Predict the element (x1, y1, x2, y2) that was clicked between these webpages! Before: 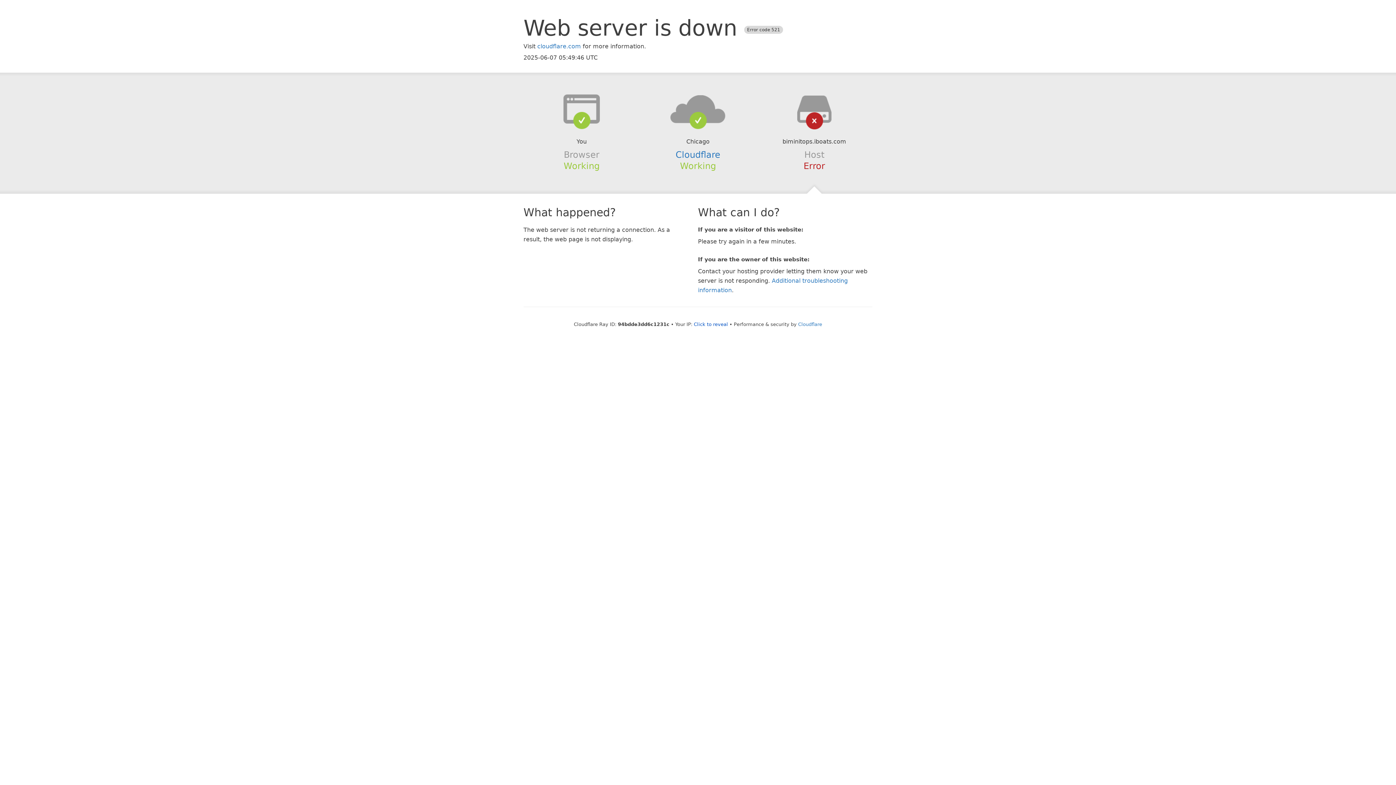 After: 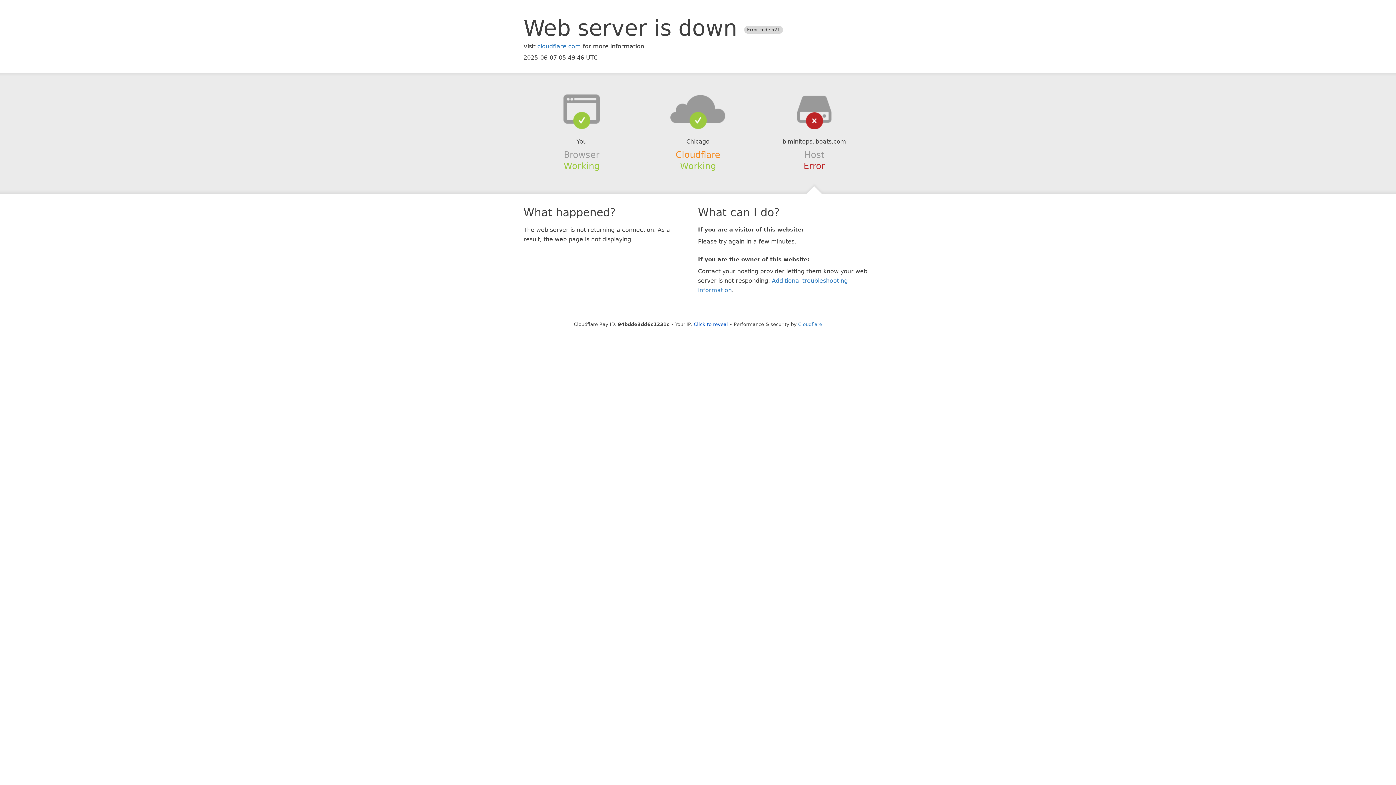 Action: label: Cloudflare bbox: (675, 149, 720, 159)